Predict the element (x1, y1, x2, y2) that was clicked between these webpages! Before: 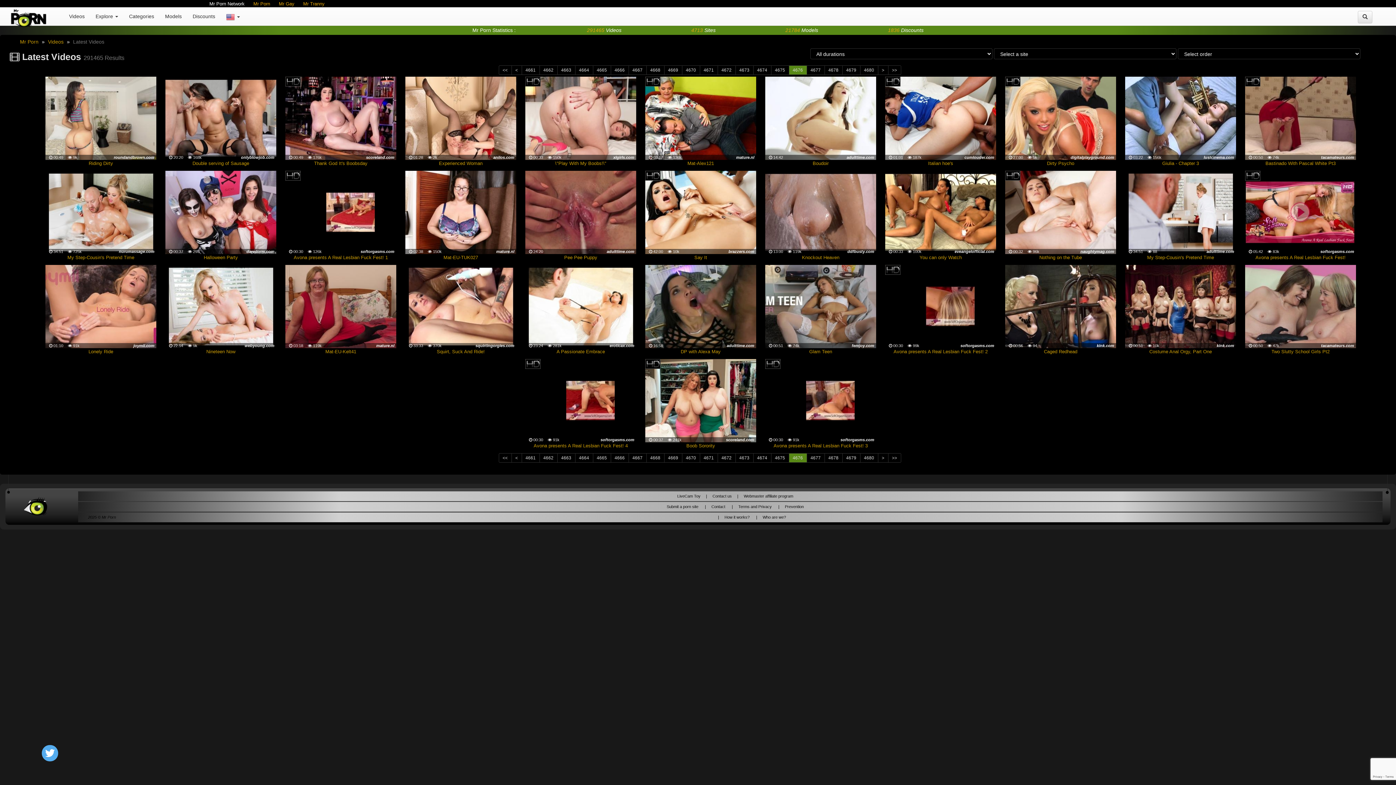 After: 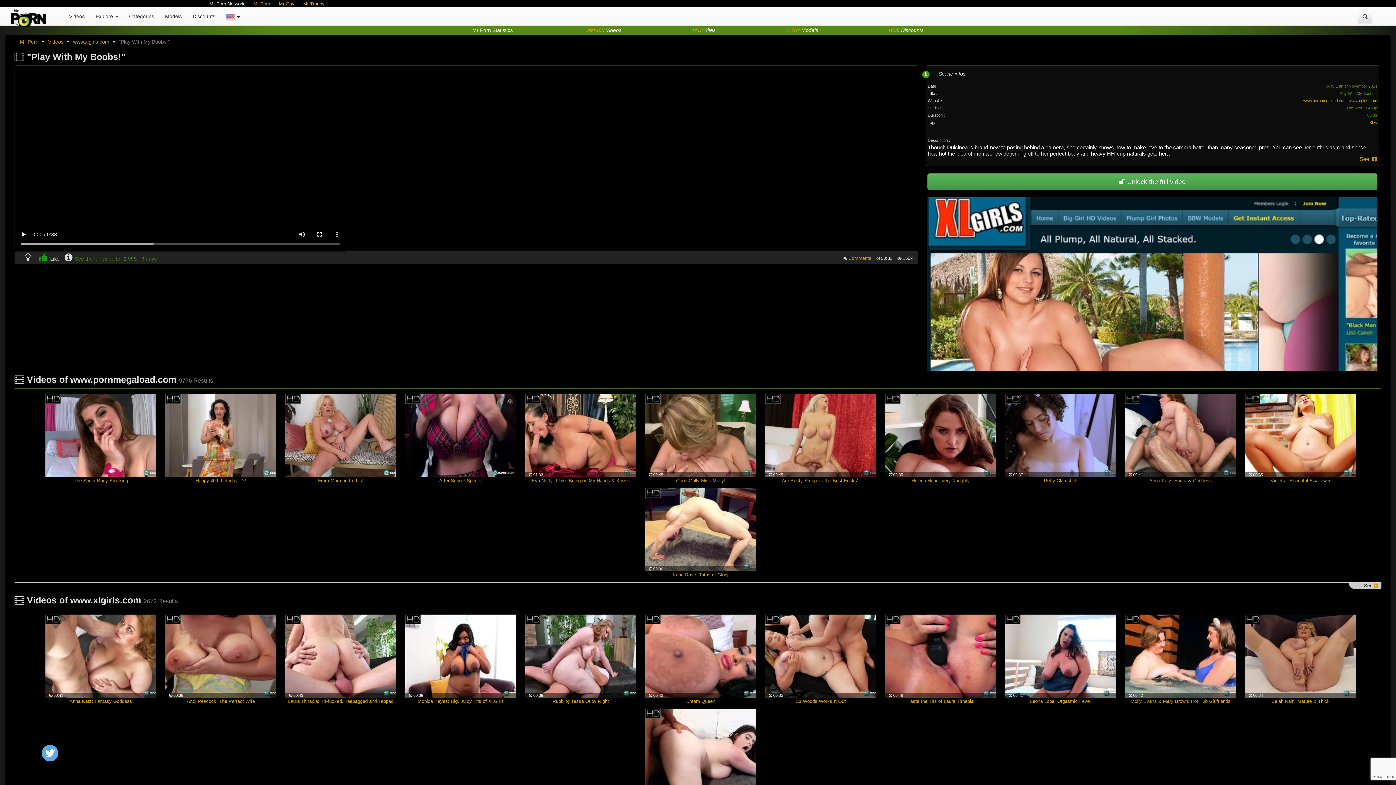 Action: bbox: (555, 159, 606, 167) label: \"Play With My Boobs!\"